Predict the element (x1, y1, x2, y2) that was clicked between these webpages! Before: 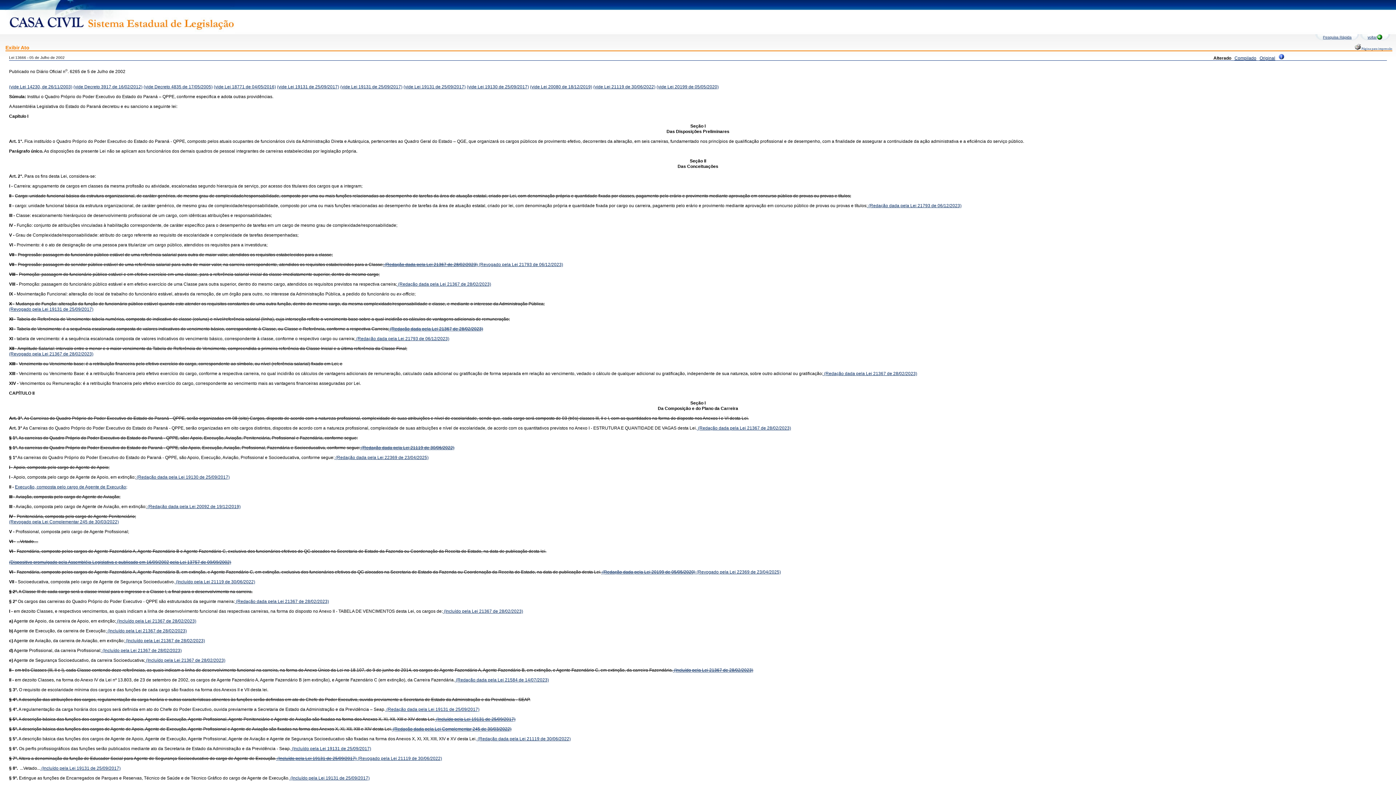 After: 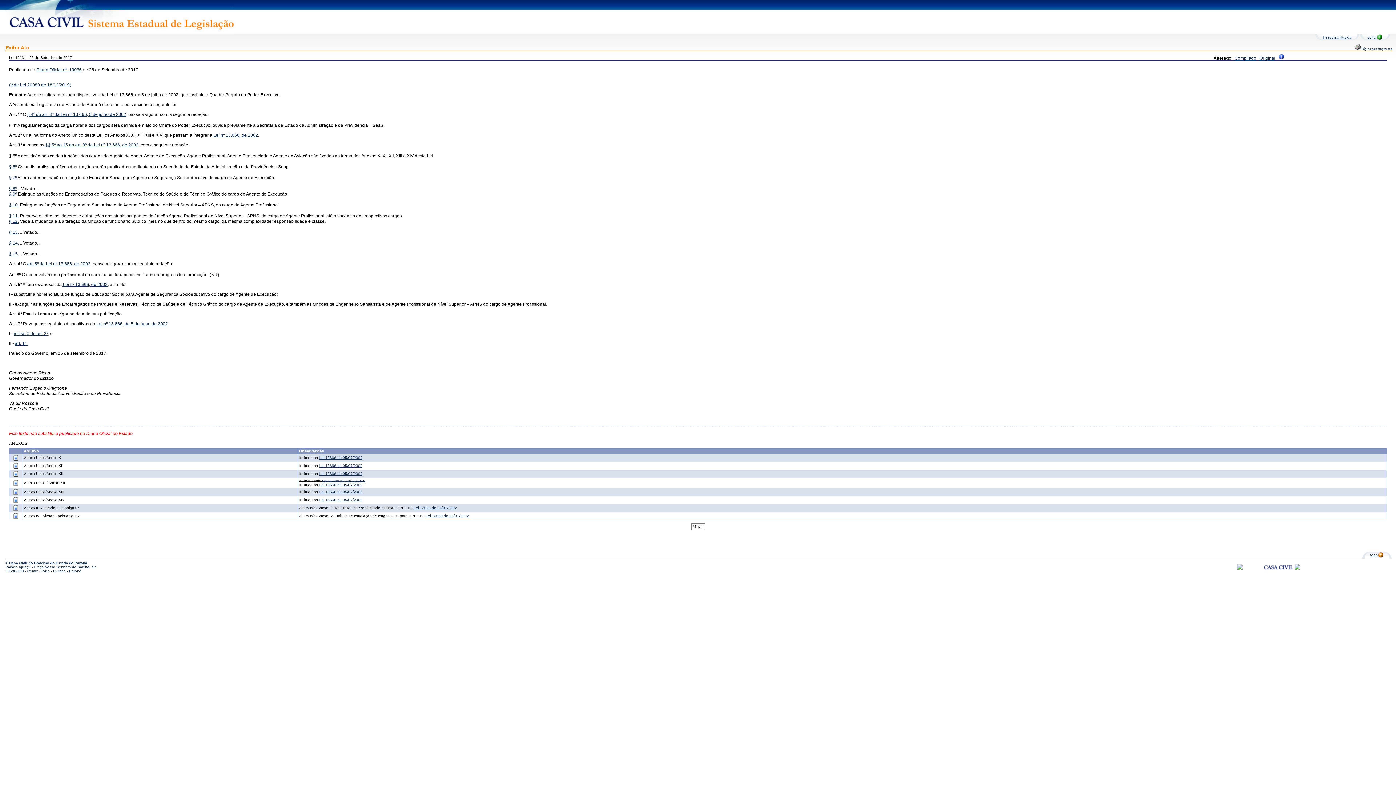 Action: bbox: (435, 717, 515, 722) label:  (Incluído pela Lei 19131 de 25/09/2017)